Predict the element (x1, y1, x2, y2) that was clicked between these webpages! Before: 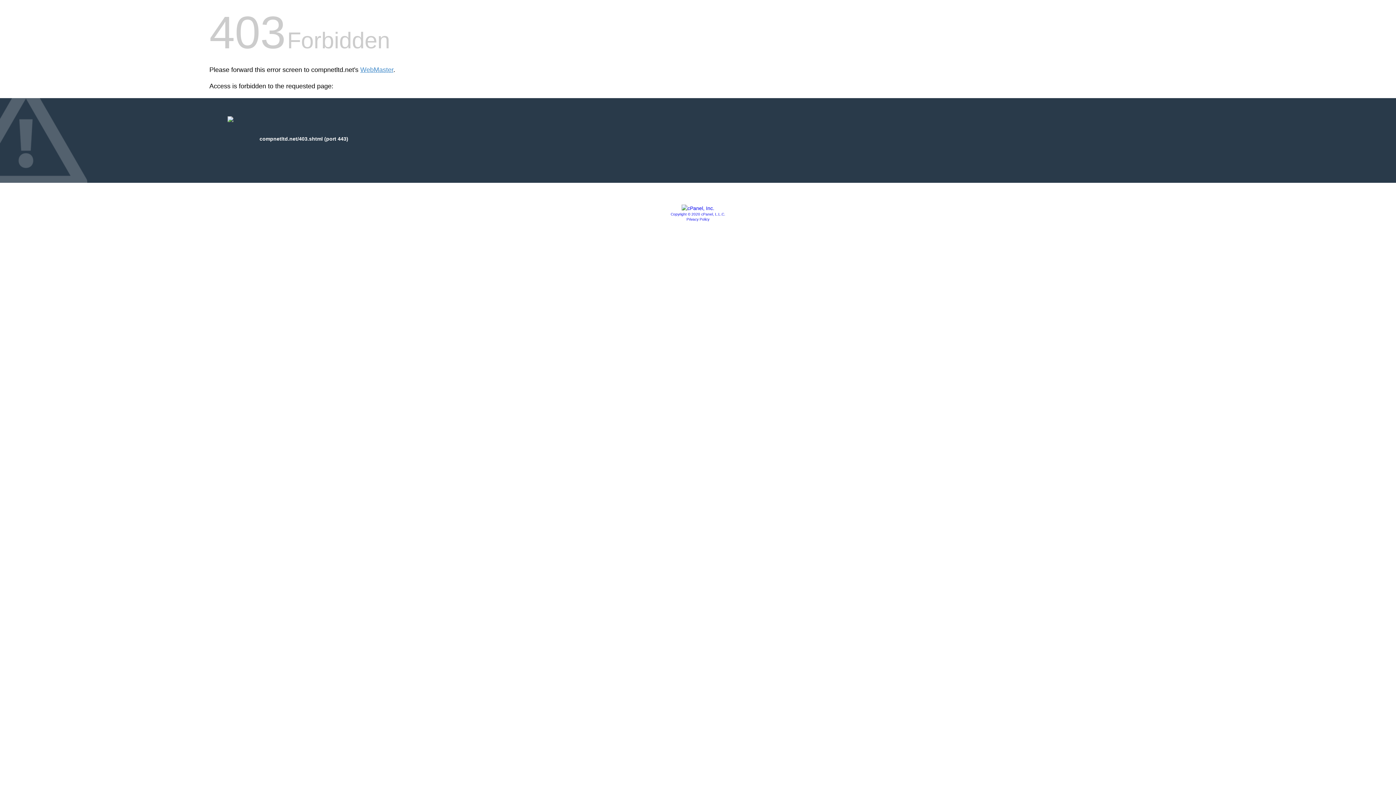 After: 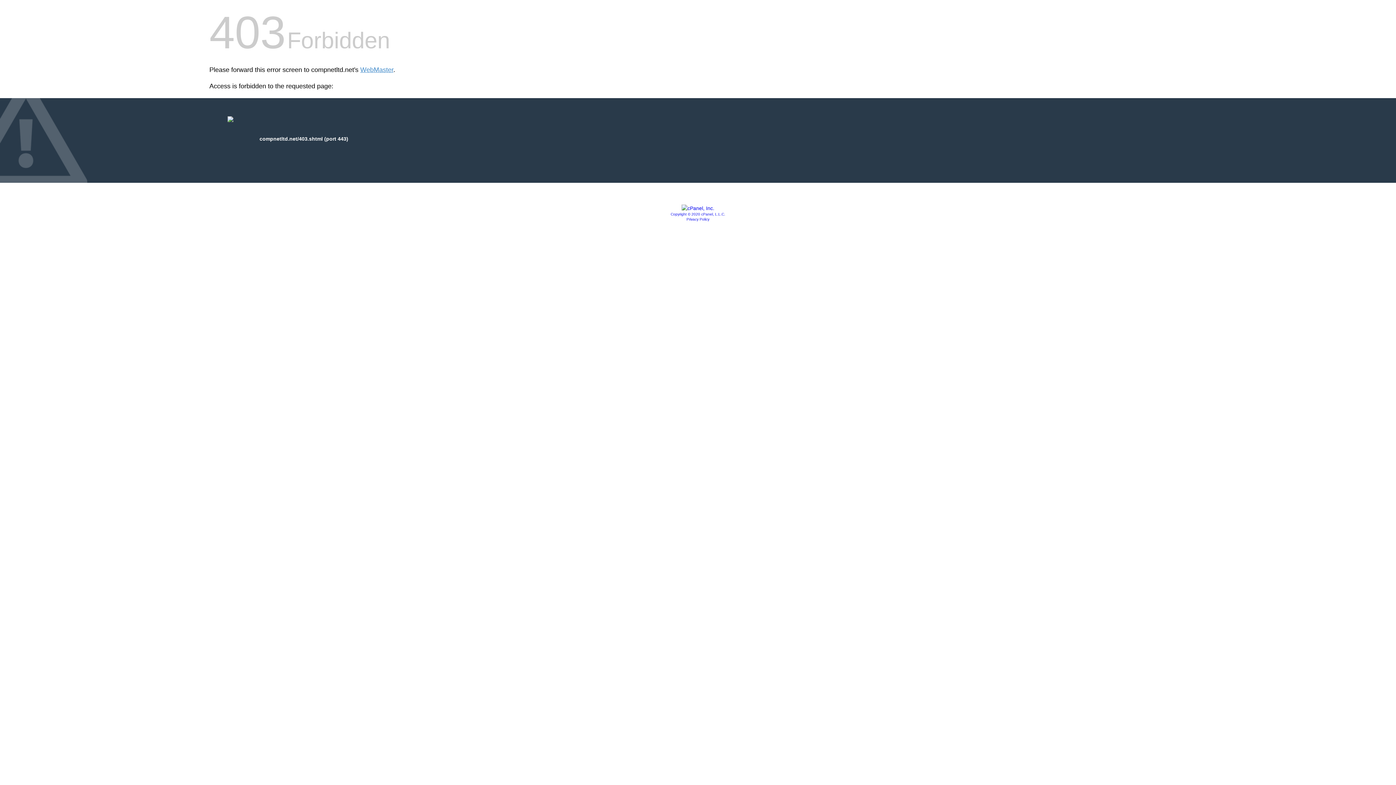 Action: bbox: (686, 217, 709, 221) label: Privacy Policy